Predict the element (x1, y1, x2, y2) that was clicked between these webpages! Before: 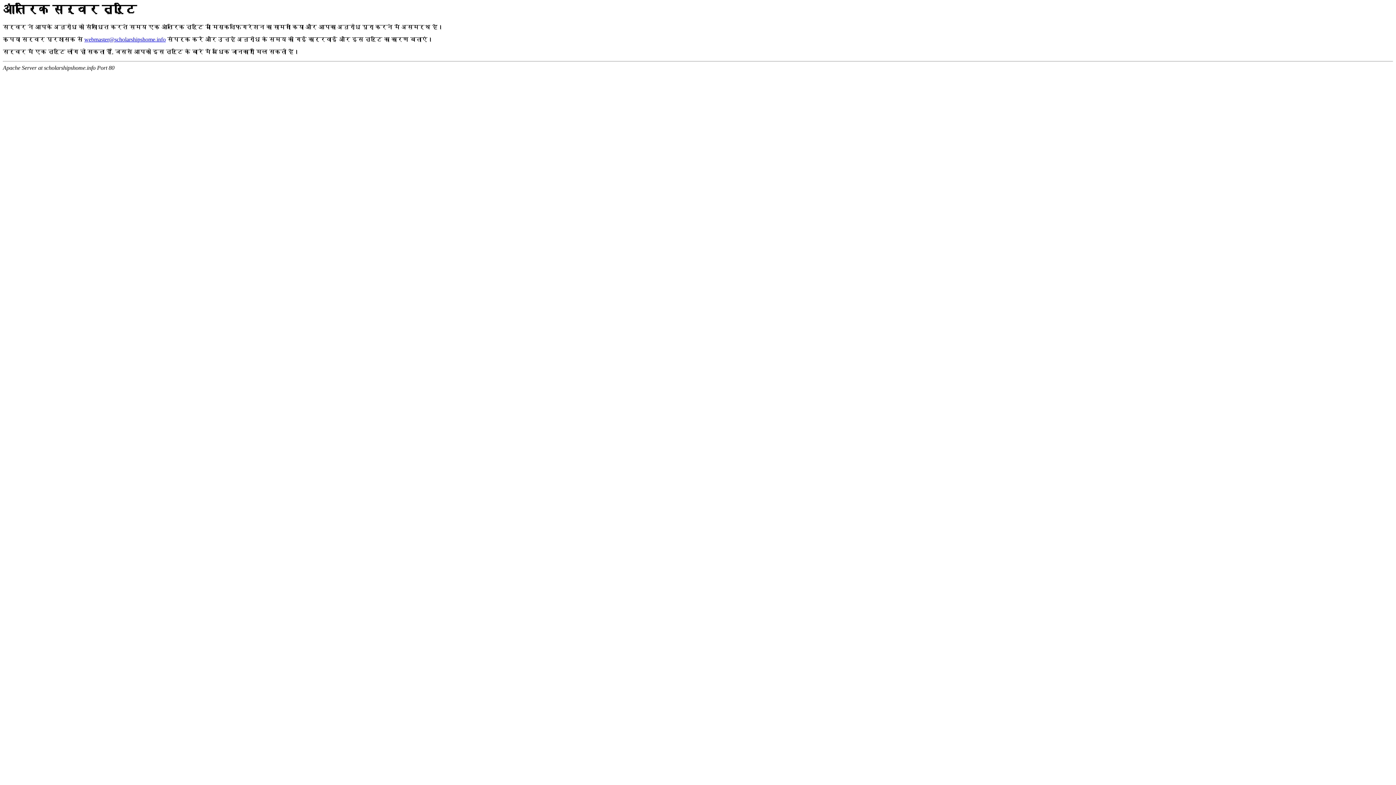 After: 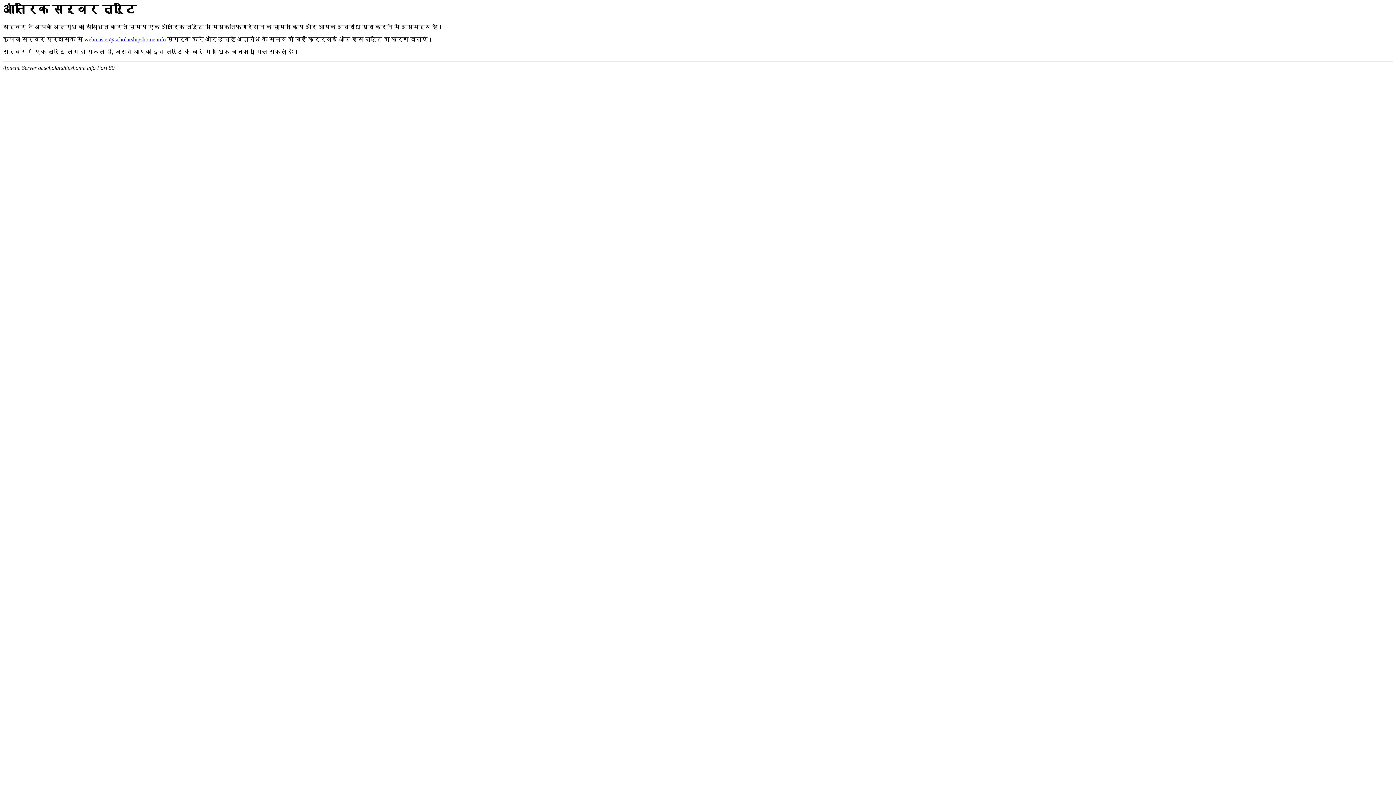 Action: bbox: (84, 36, 165, 42) label: webmaster@scholarshipshome.info